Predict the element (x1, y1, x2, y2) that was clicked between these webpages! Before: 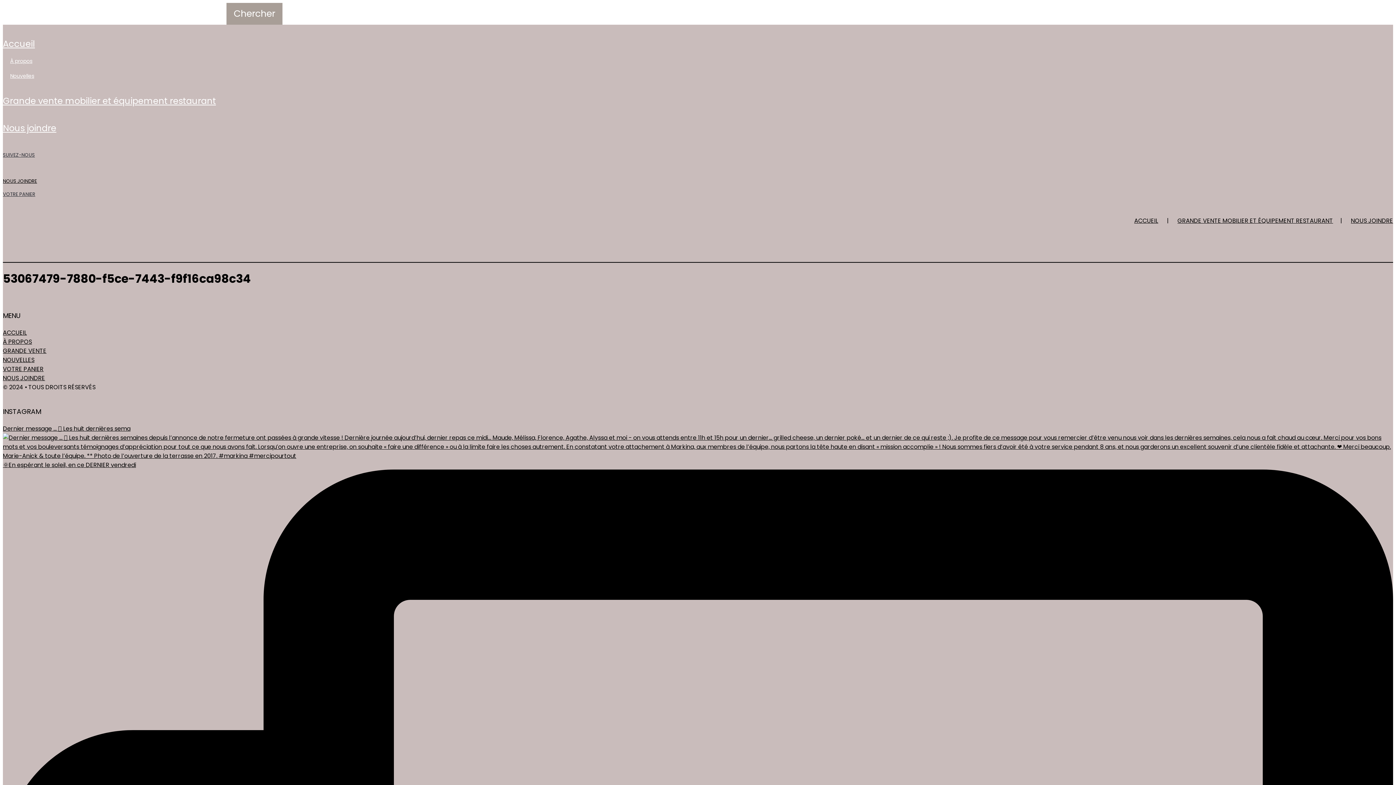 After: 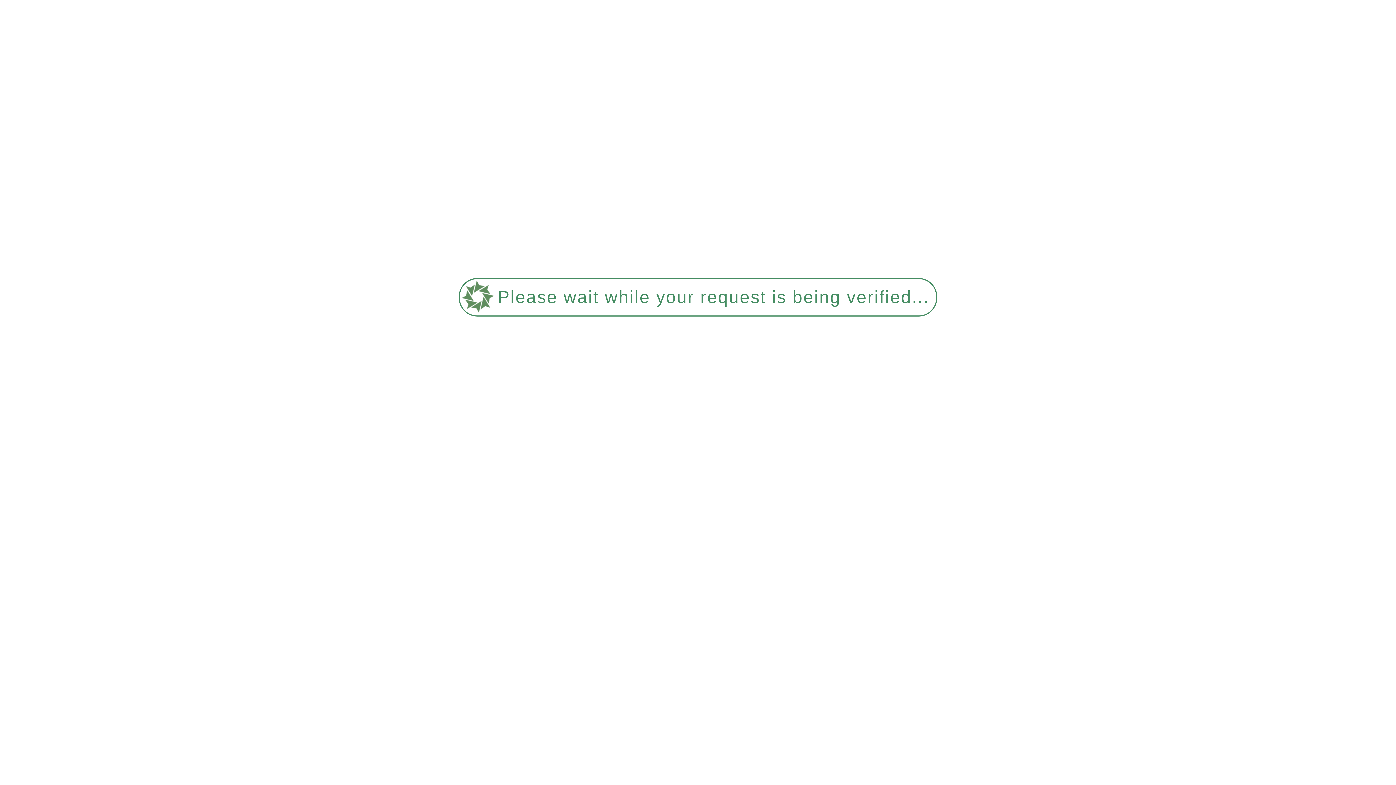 Action: bbox: (2, 374, 45, 382) label: NOUS JOINDRE